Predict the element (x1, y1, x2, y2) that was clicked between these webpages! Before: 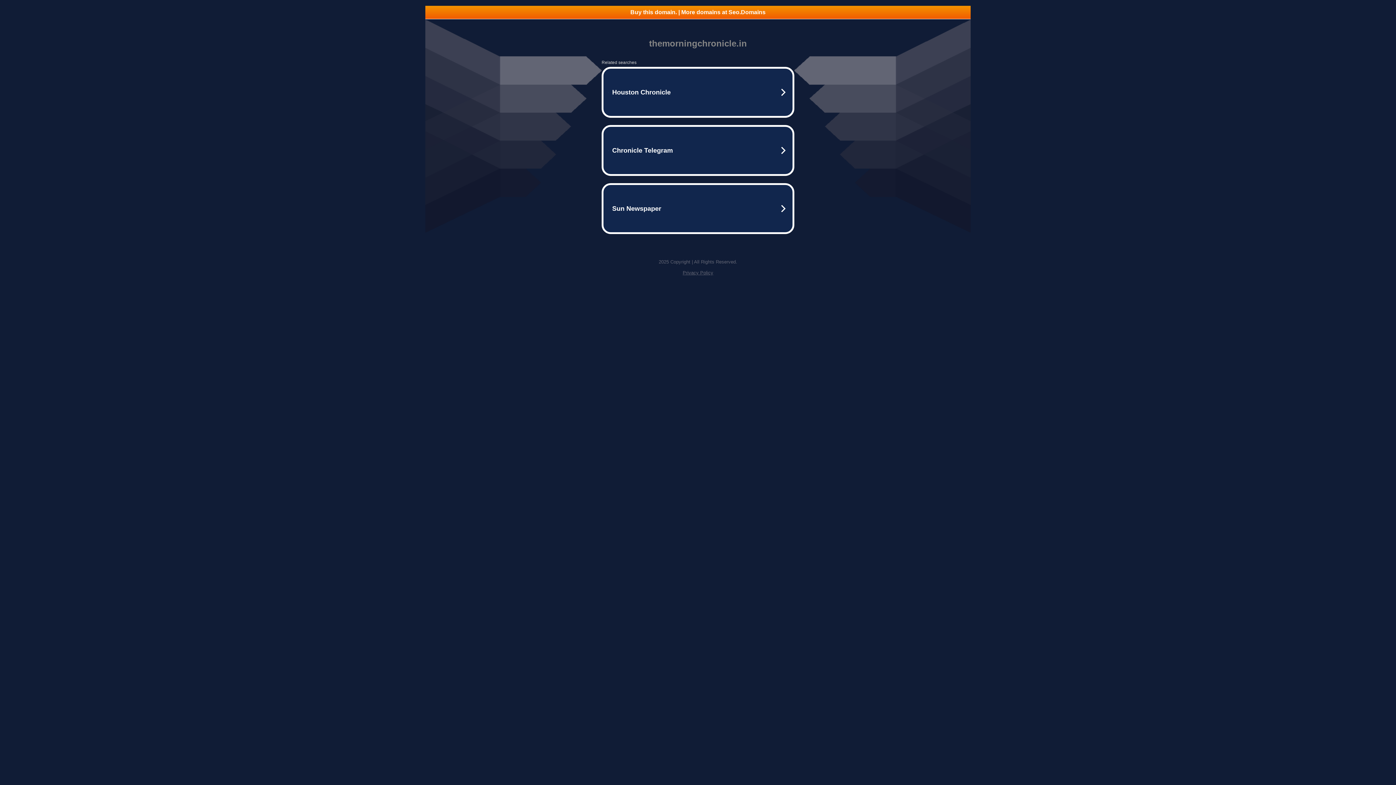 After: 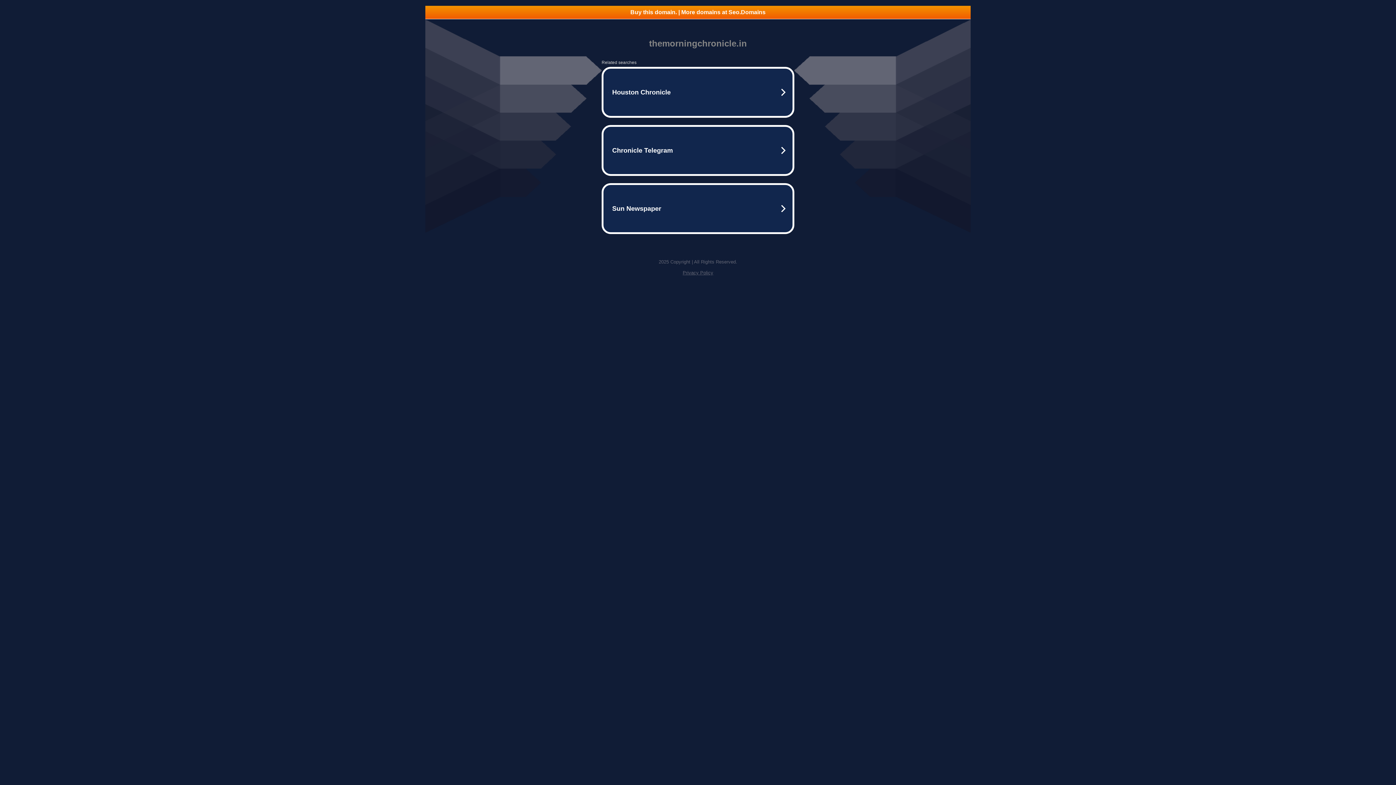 Action: label: Buy this domain. | More domains at Seo.Domains bbox: (425, 5, 970, 18)